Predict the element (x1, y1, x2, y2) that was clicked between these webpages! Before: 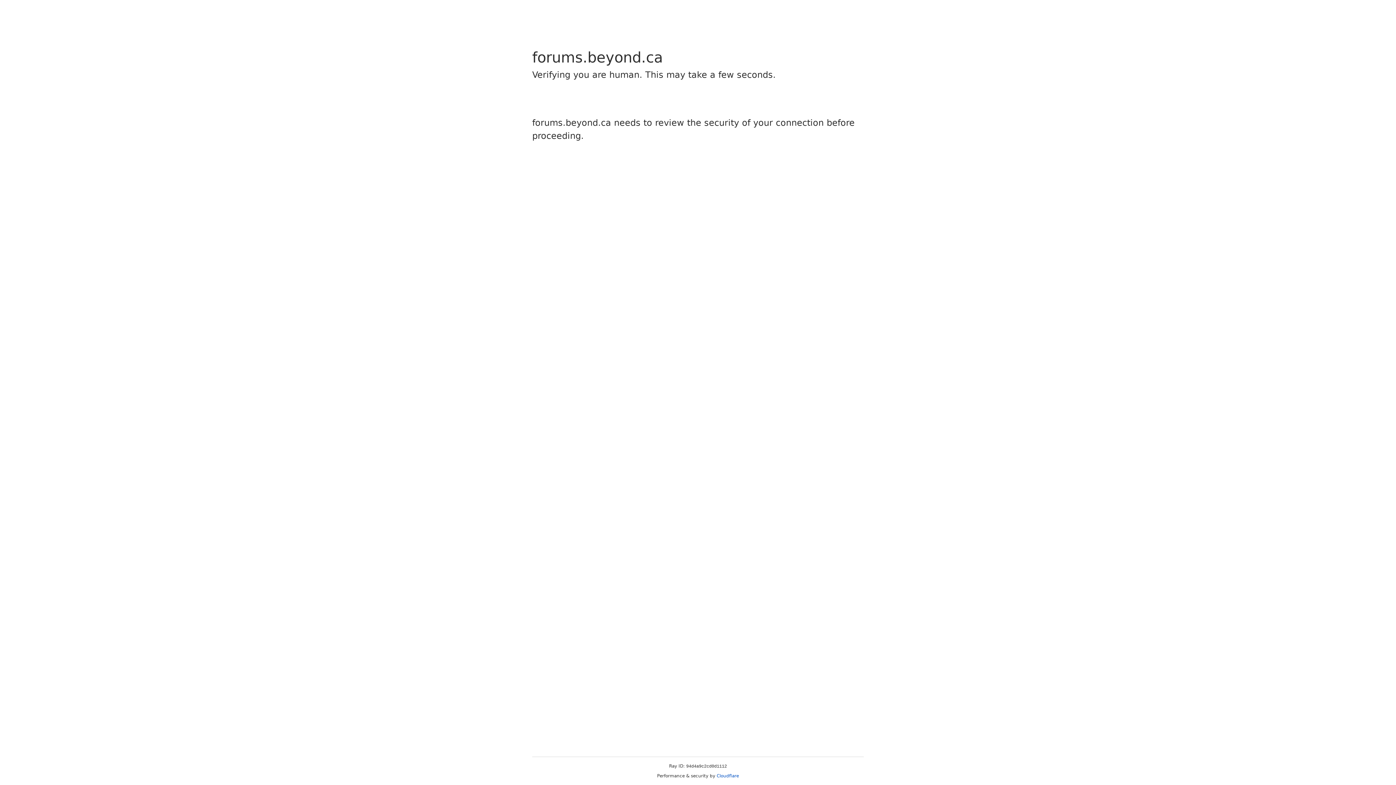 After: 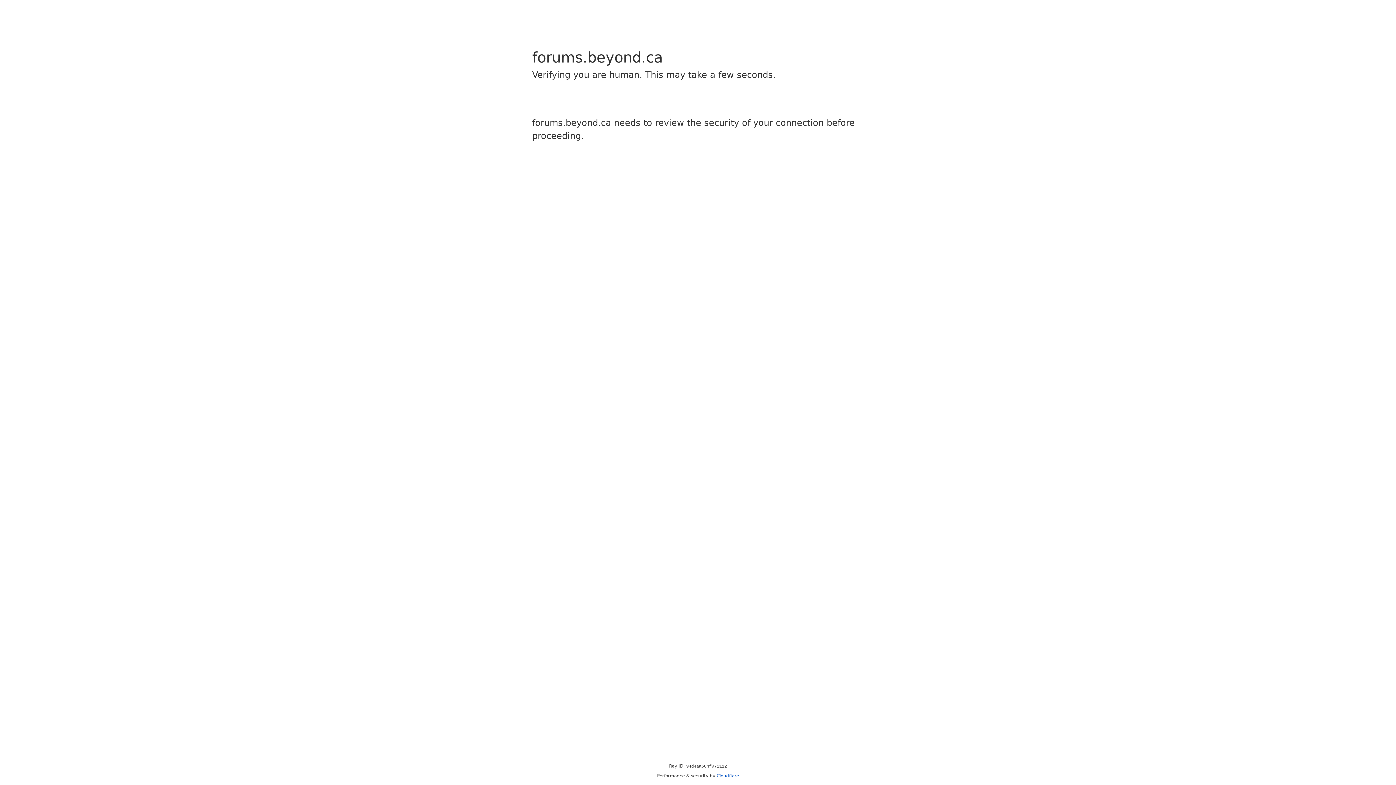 Action: label: Cloudflare bbox: (716, 773, 739, 778)